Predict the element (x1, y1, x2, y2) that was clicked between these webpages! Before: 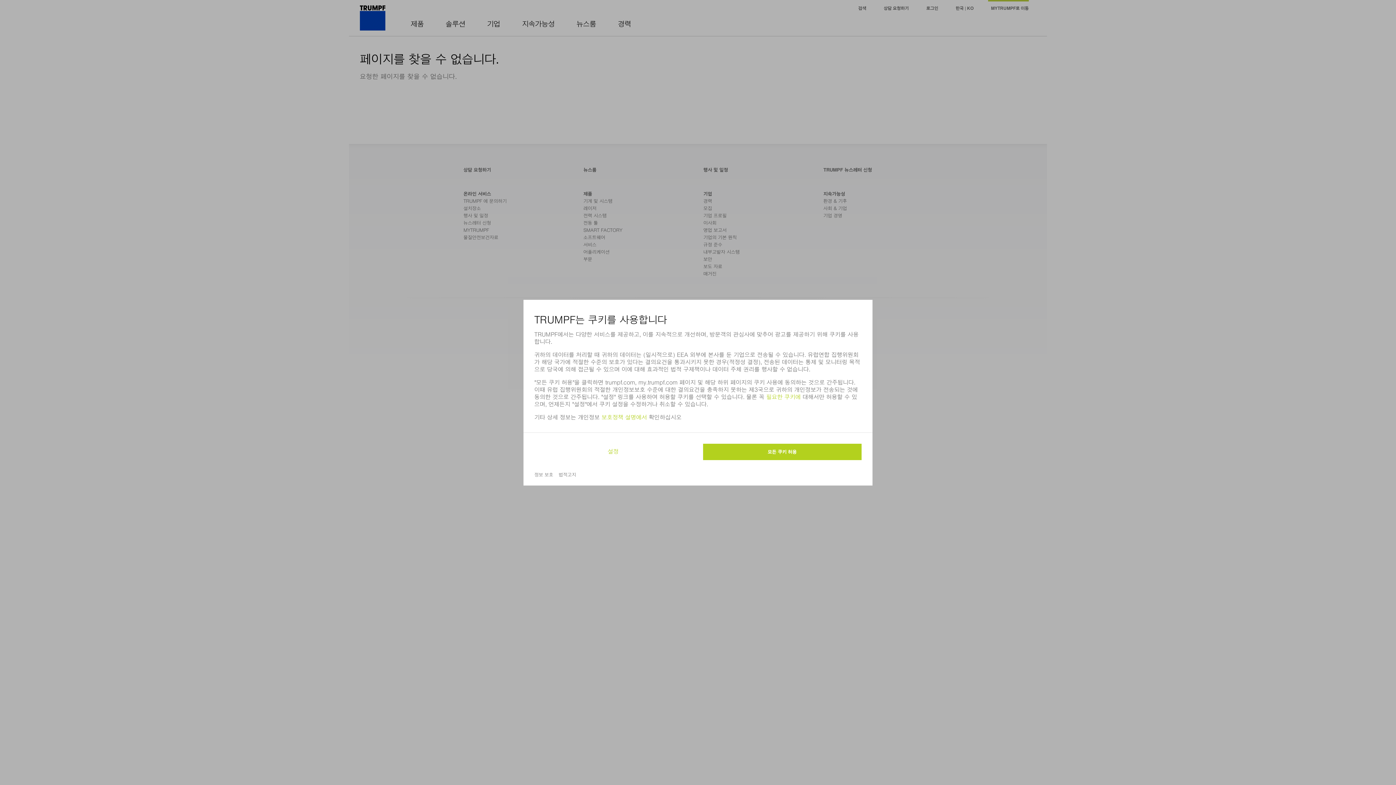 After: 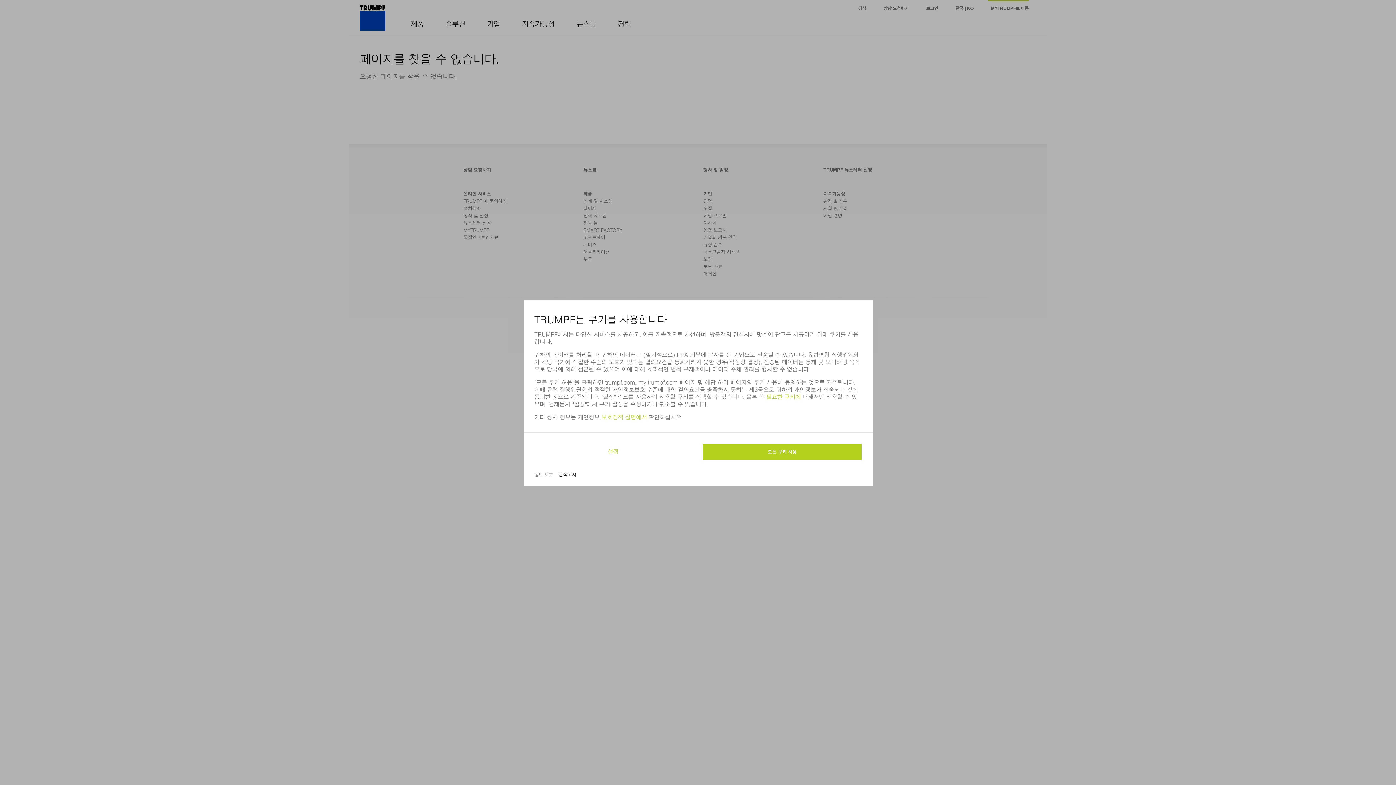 Action: bbox: (558, 472, 576, 478) label: 법적고지